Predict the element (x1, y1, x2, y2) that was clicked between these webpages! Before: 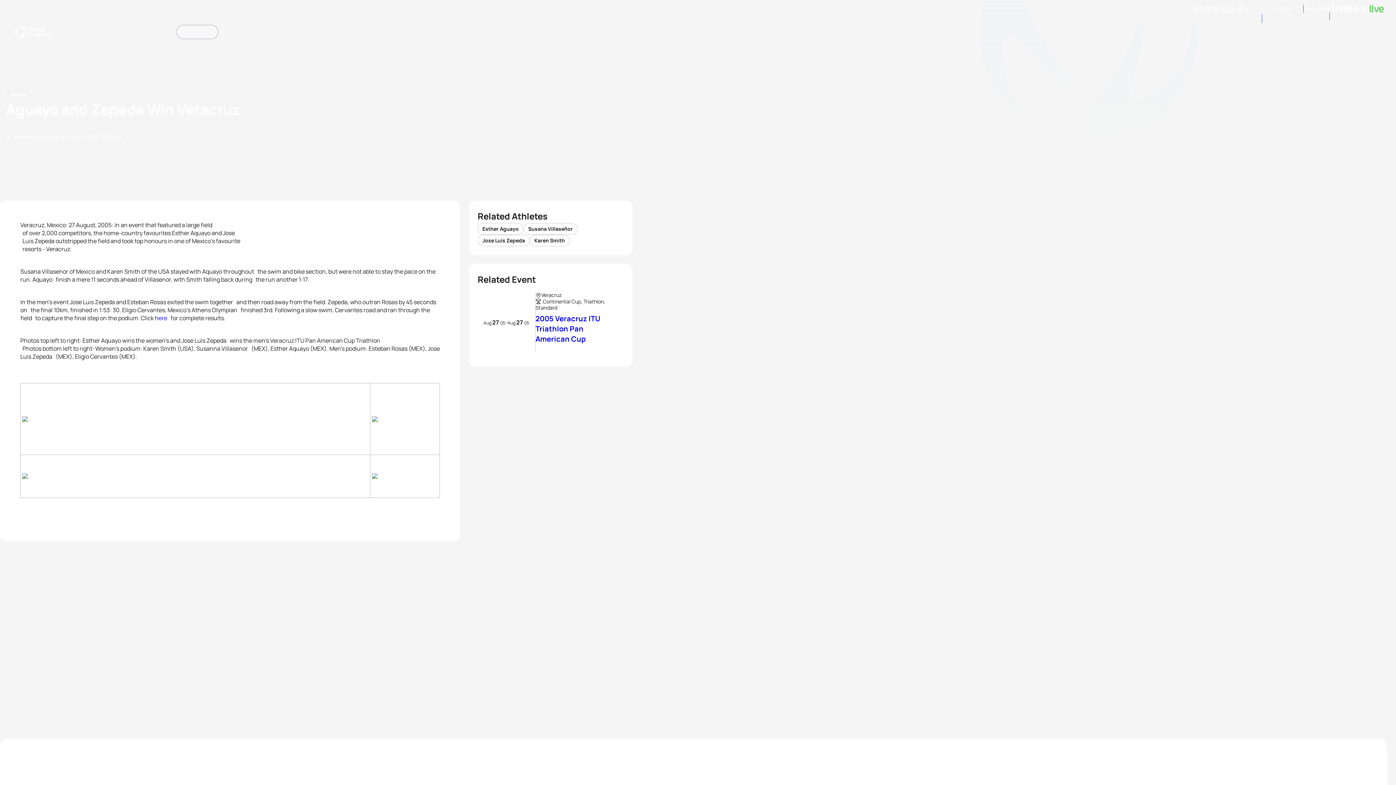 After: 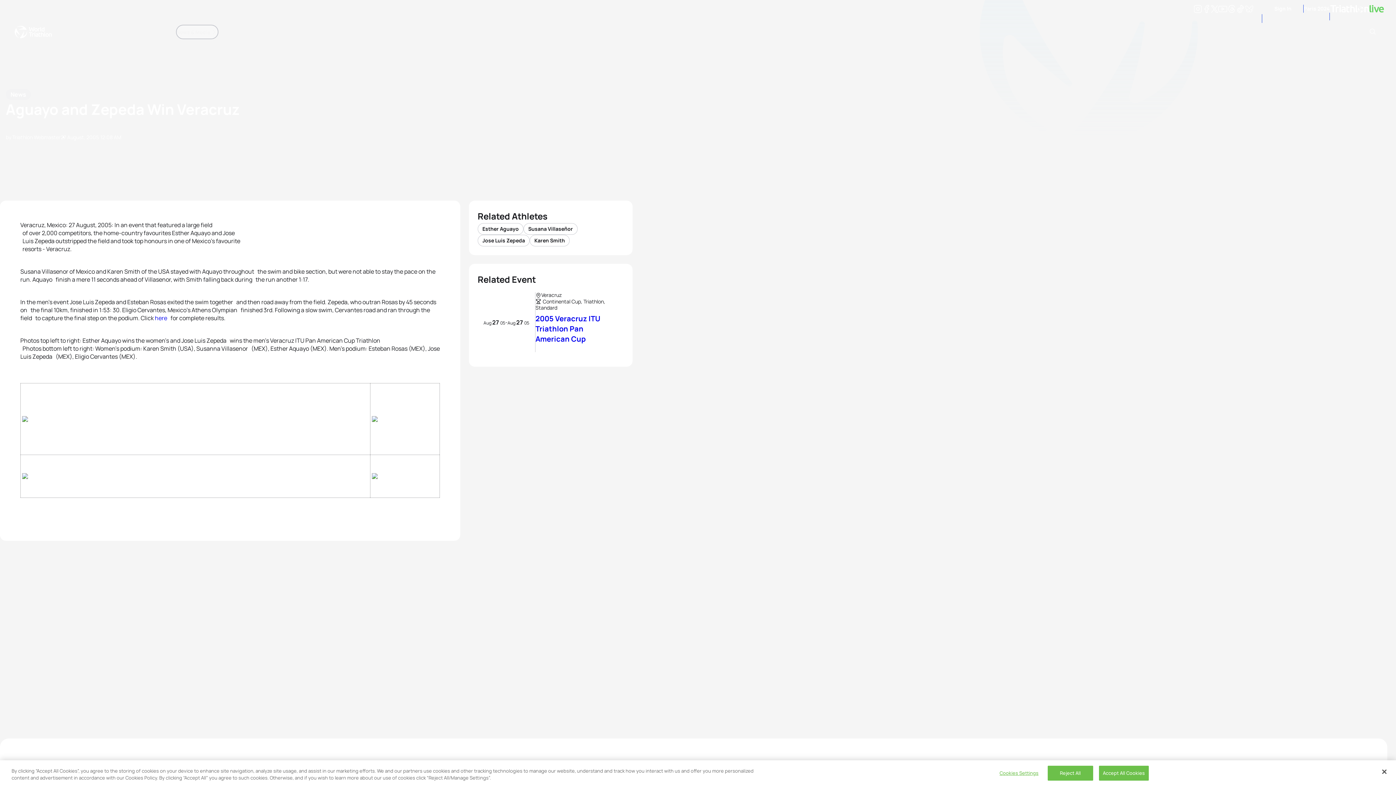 Action: label: Instagram bbox: (1193, 6, 1202, 13)